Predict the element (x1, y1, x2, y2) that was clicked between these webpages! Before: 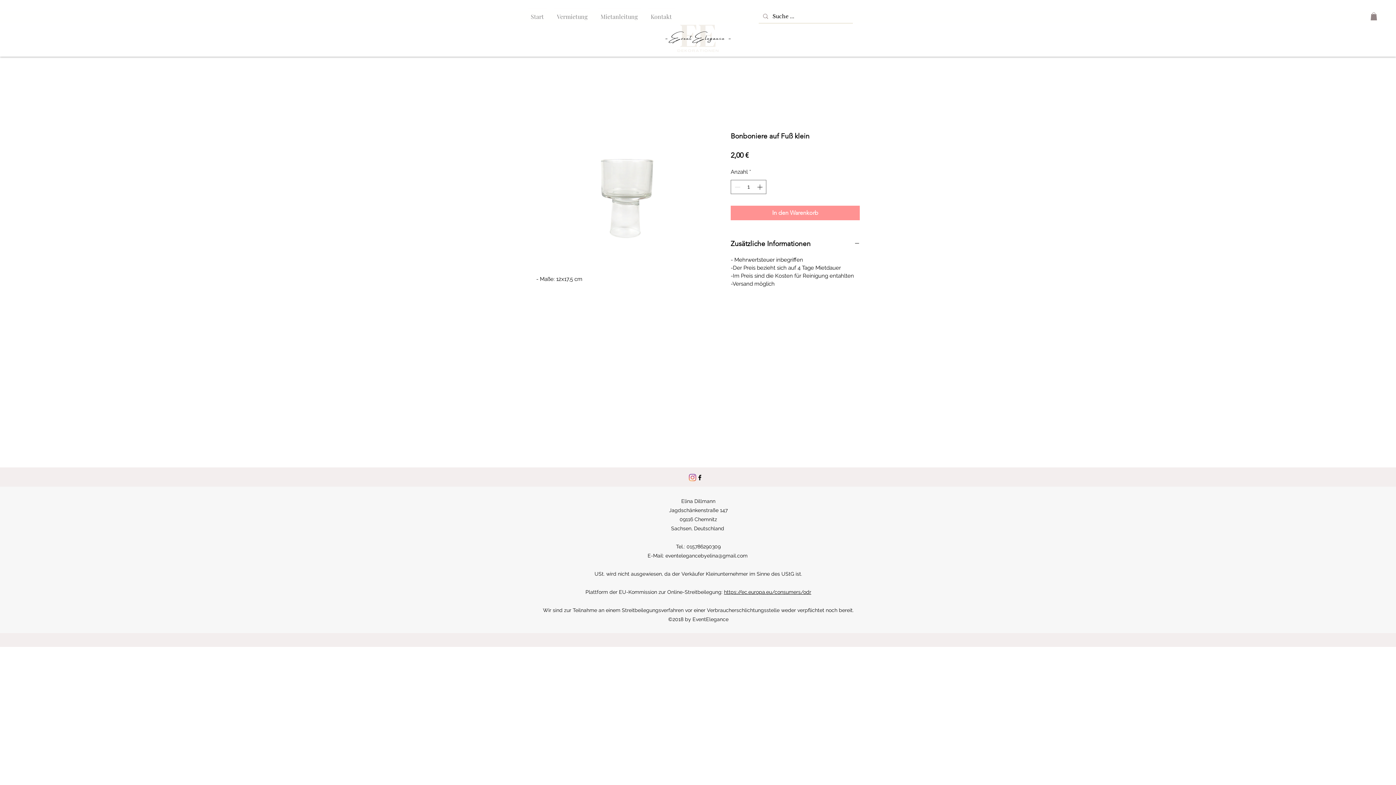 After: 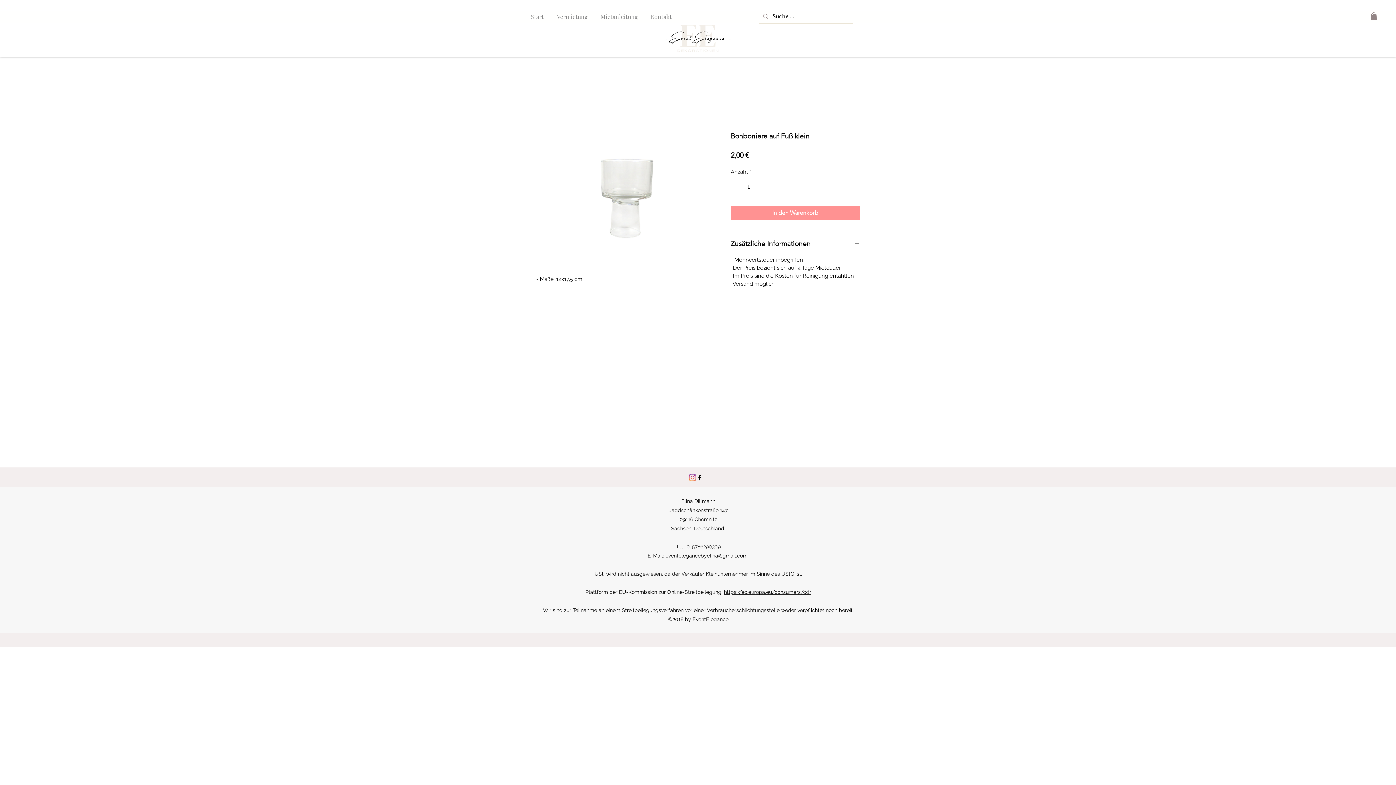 Action: bbox: (755, 180, 765, 193)